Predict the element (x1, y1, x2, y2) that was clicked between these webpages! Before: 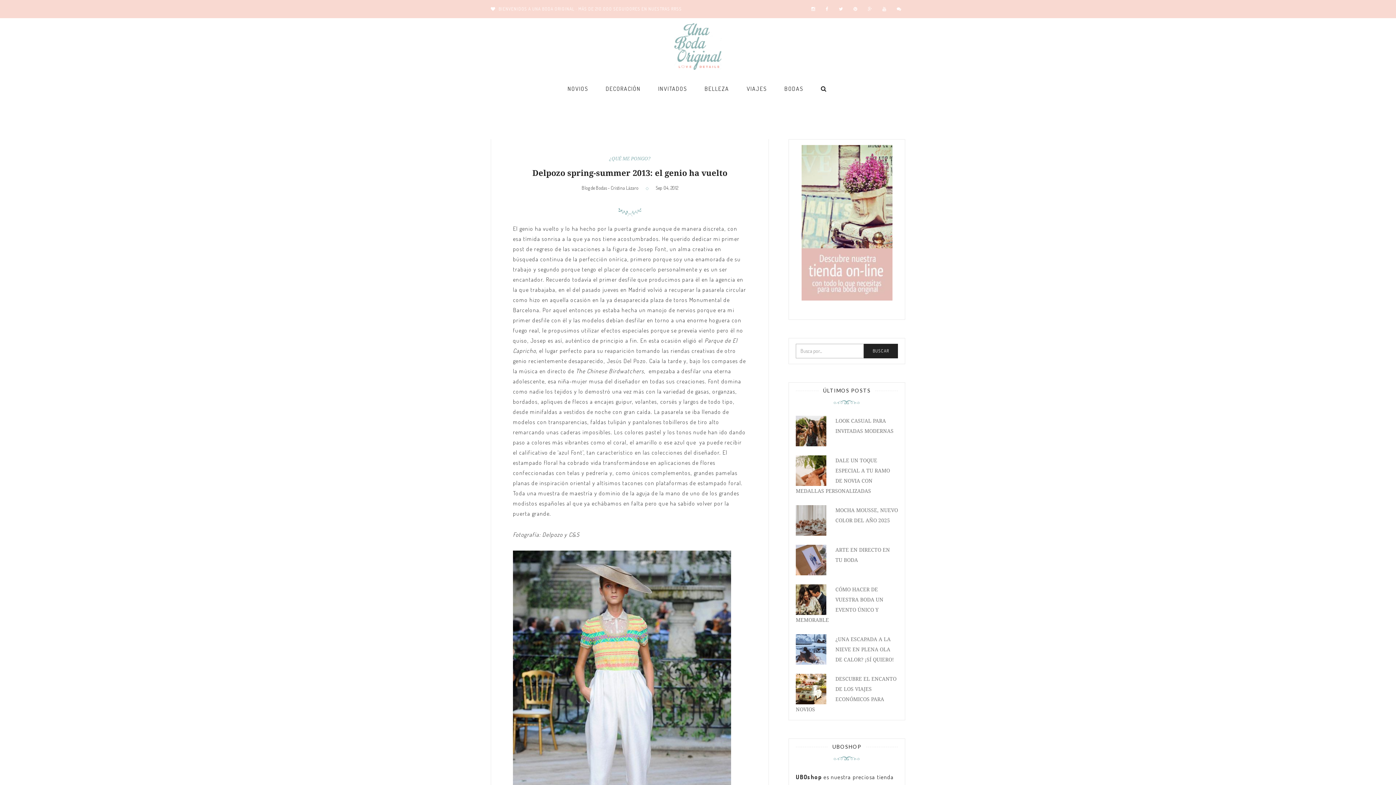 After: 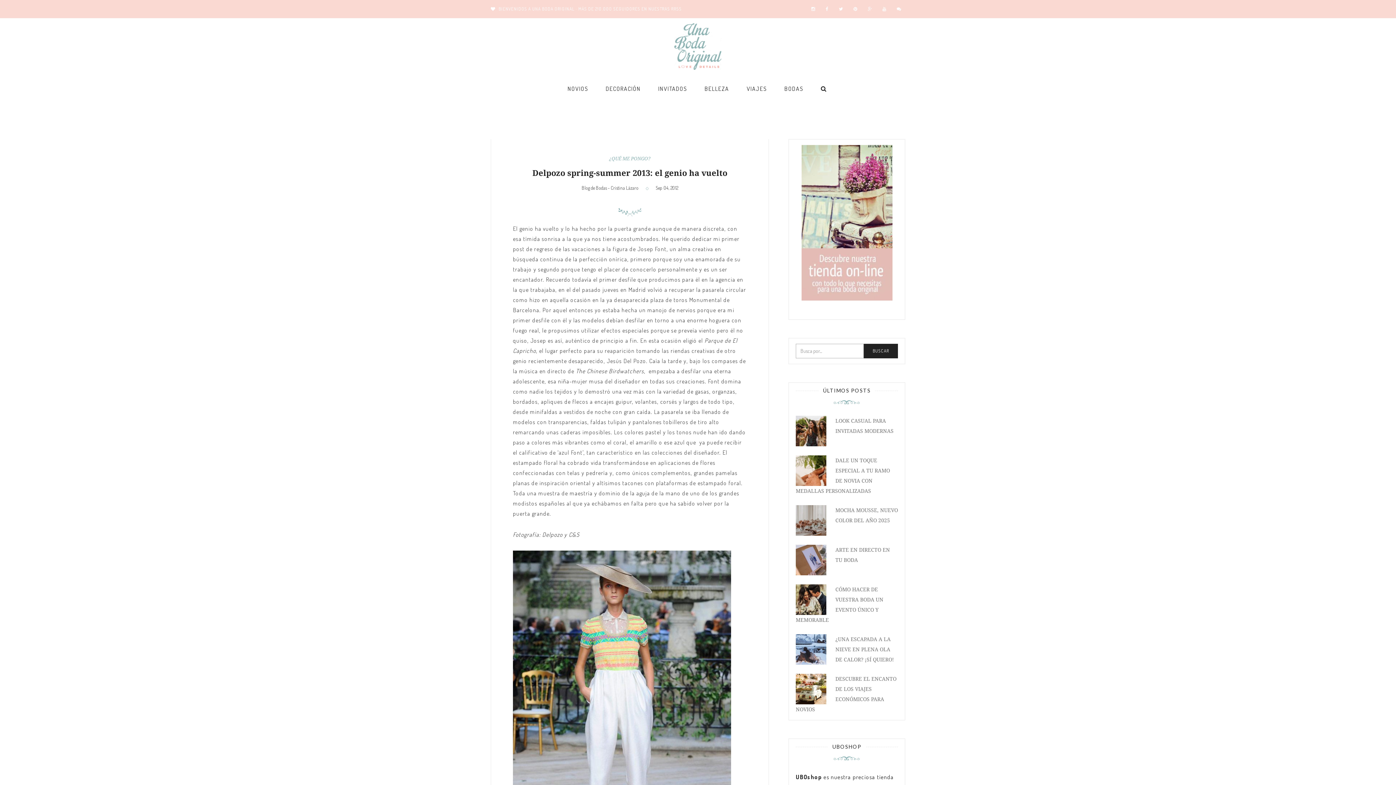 Action: bbox: (801, 295, 892, 301)